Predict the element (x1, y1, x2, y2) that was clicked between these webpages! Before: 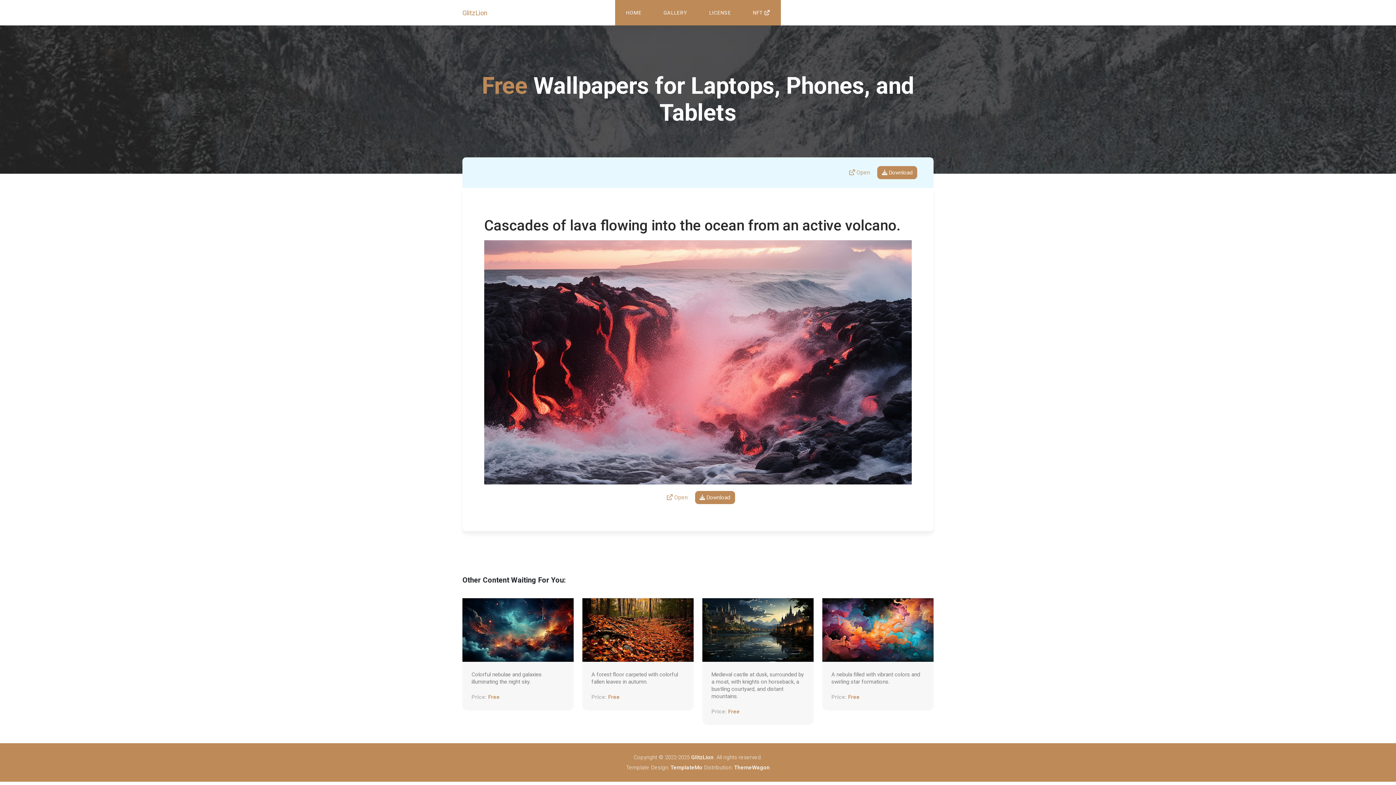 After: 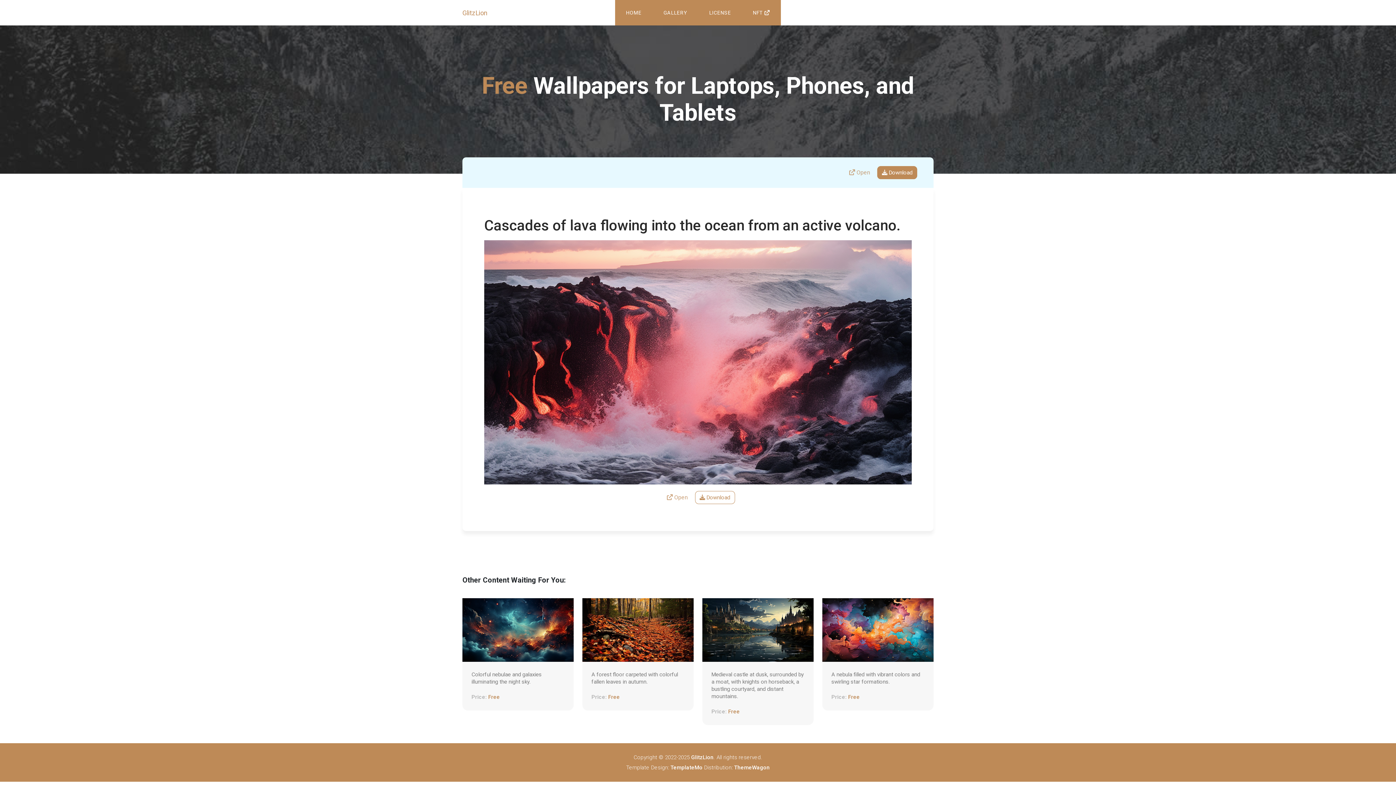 Action: bbox: (695, 491, 735, 504) label:  Download